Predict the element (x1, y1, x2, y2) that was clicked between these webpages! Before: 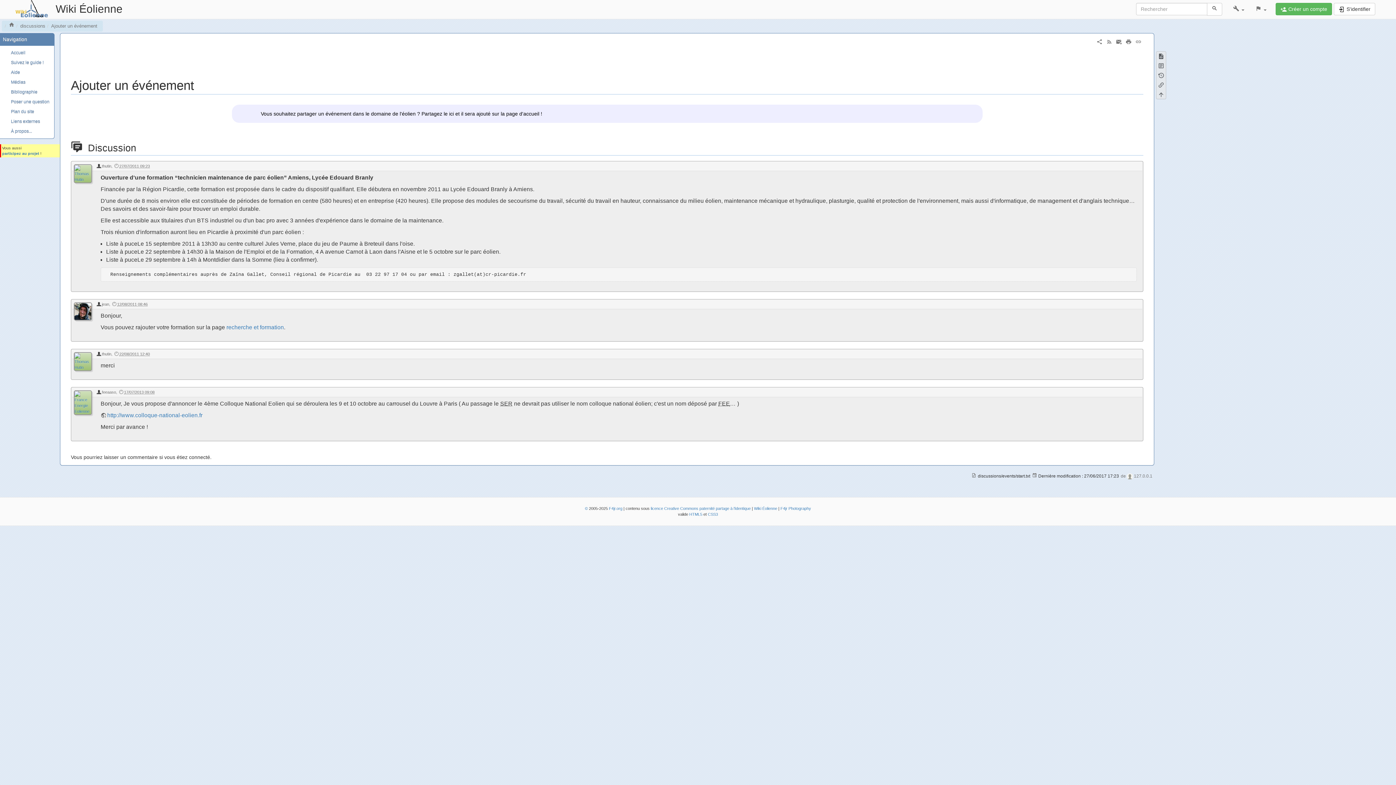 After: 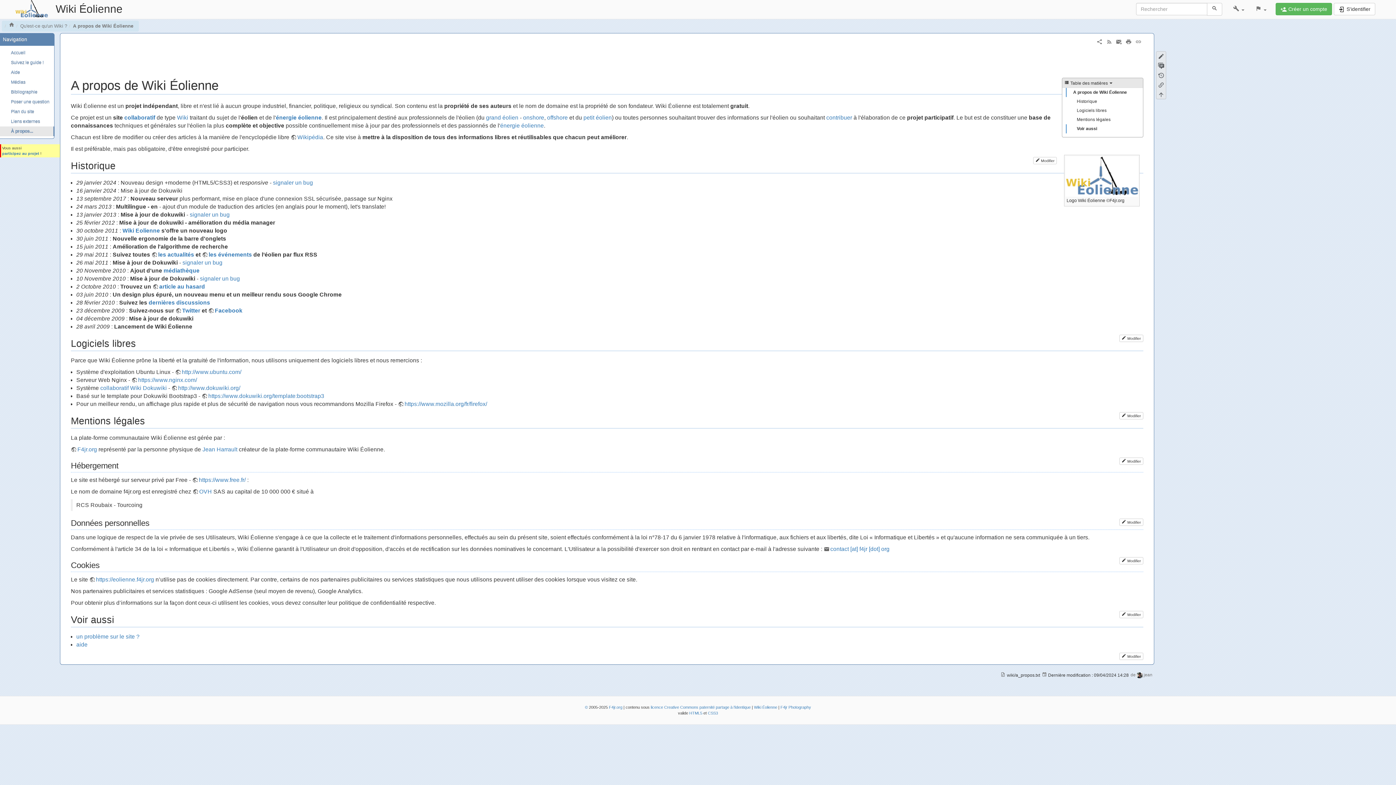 Action: bbox: (754, 506, 777, 510) label: Wiki Éolienne